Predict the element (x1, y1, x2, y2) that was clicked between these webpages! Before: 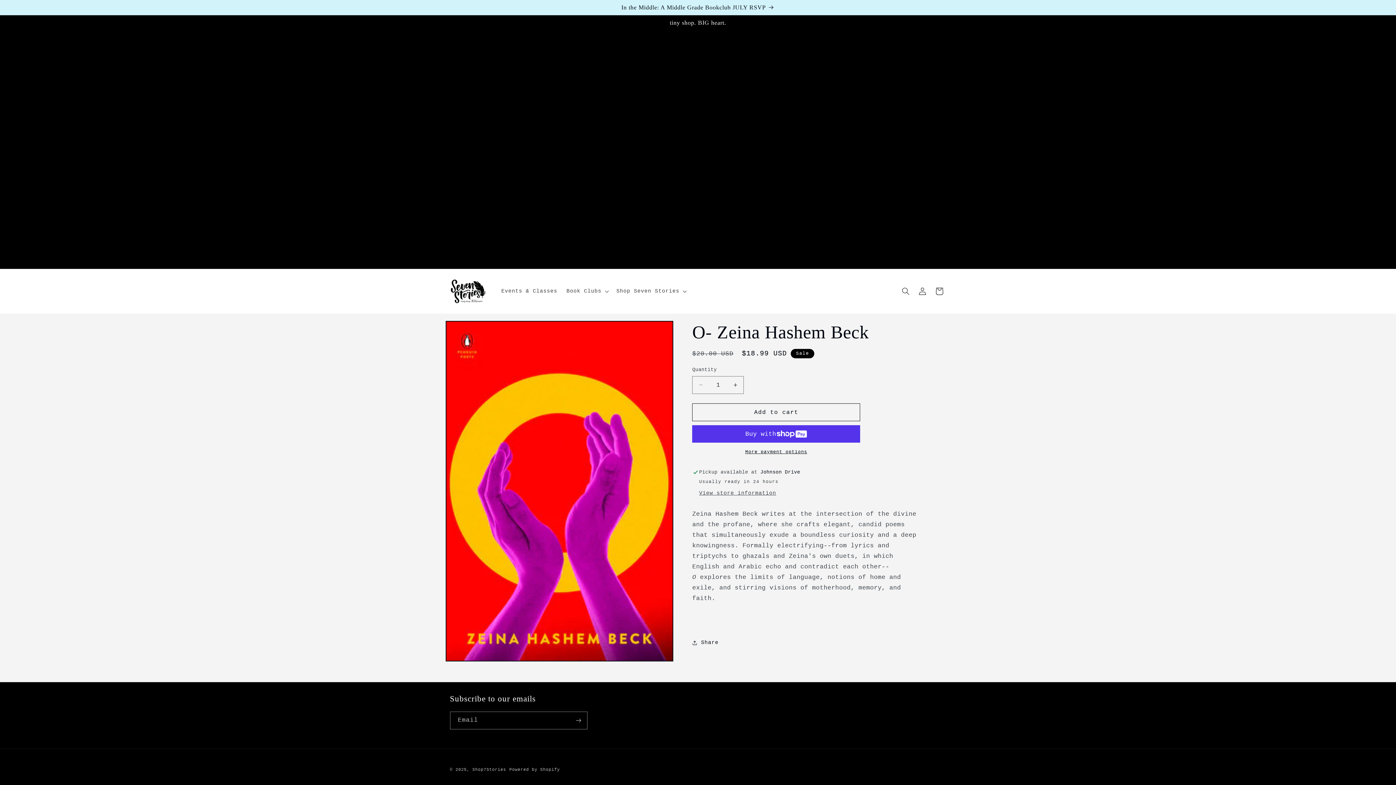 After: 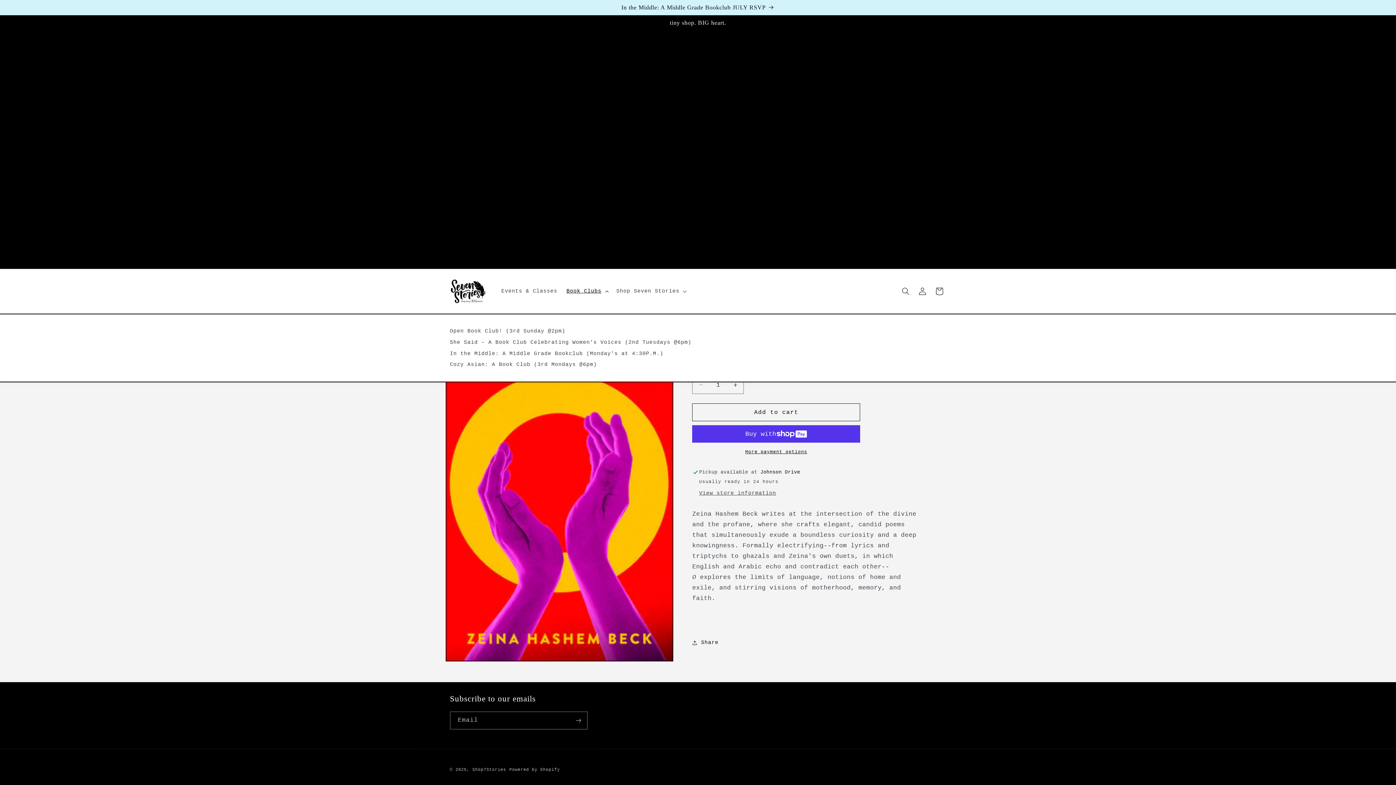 Action: label: Book Clubs bbox: (562, 283, 611, 299)